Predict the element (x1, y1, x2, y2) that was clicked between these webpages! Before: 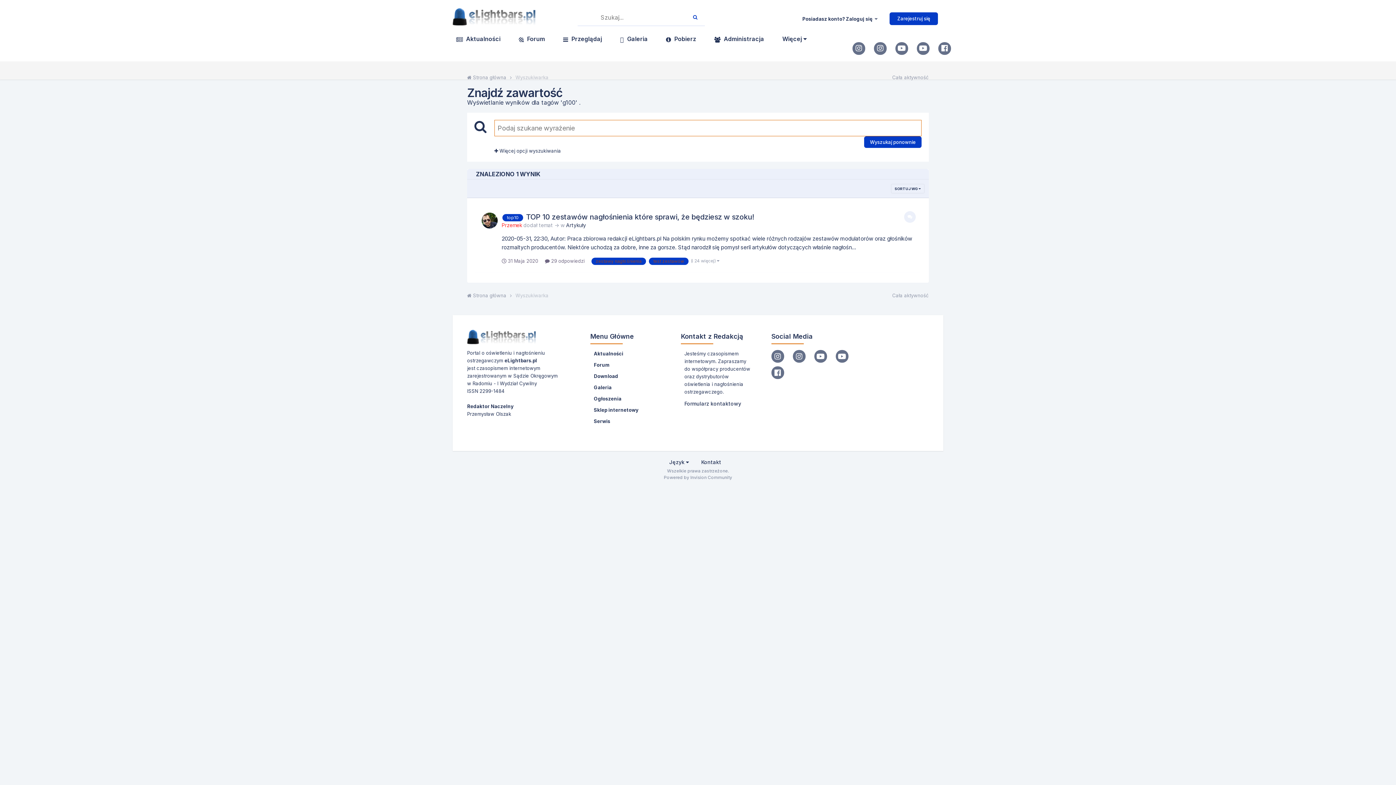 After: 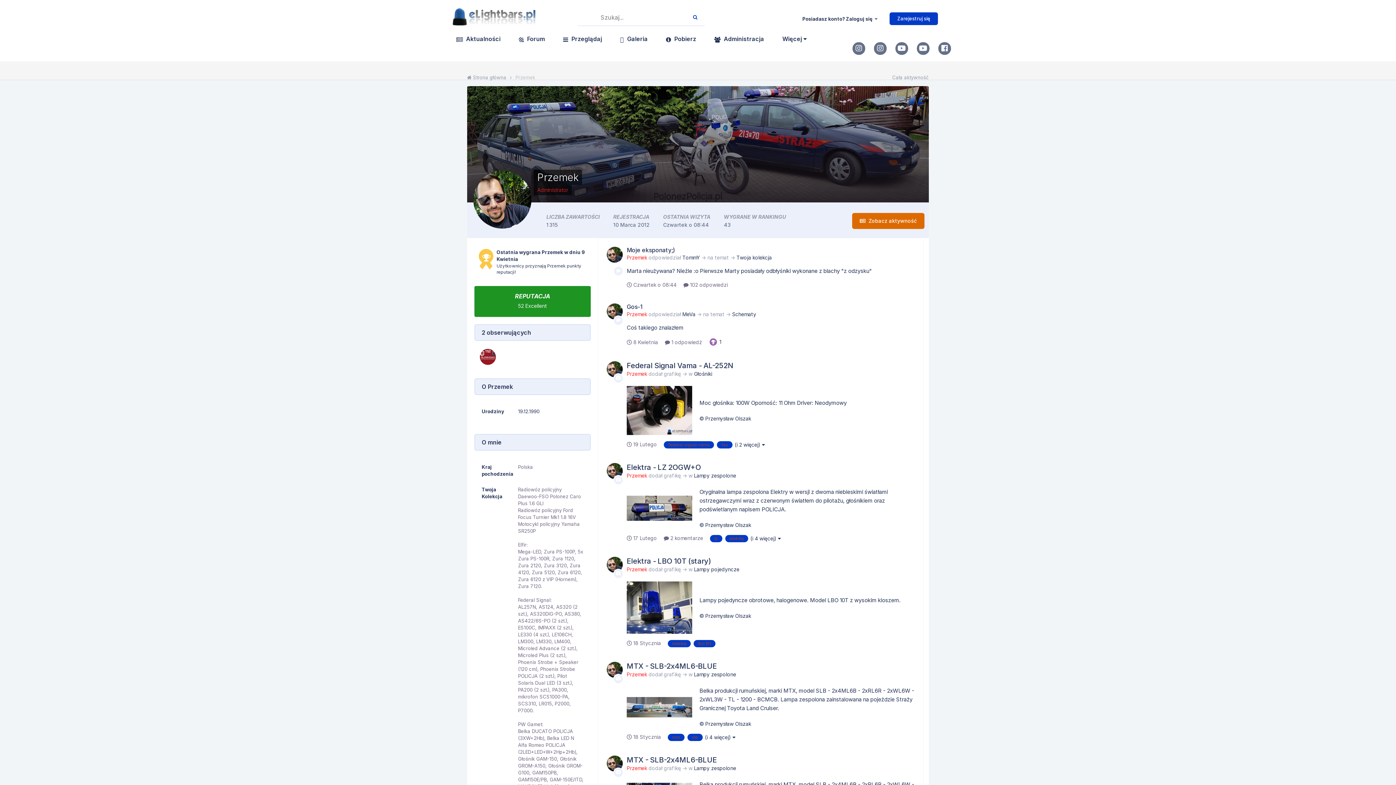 Action: bbox: (501, 222, 522, 228) label: Przemek